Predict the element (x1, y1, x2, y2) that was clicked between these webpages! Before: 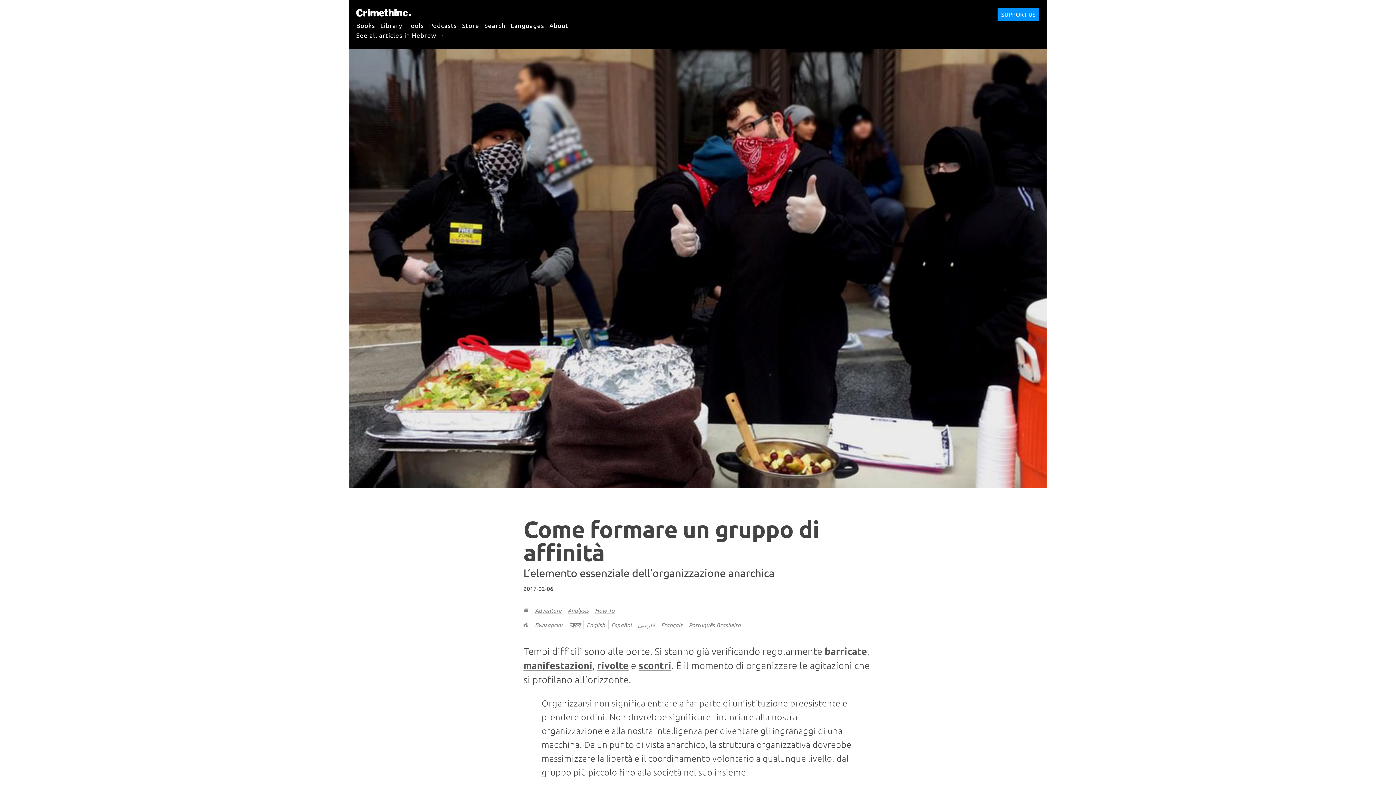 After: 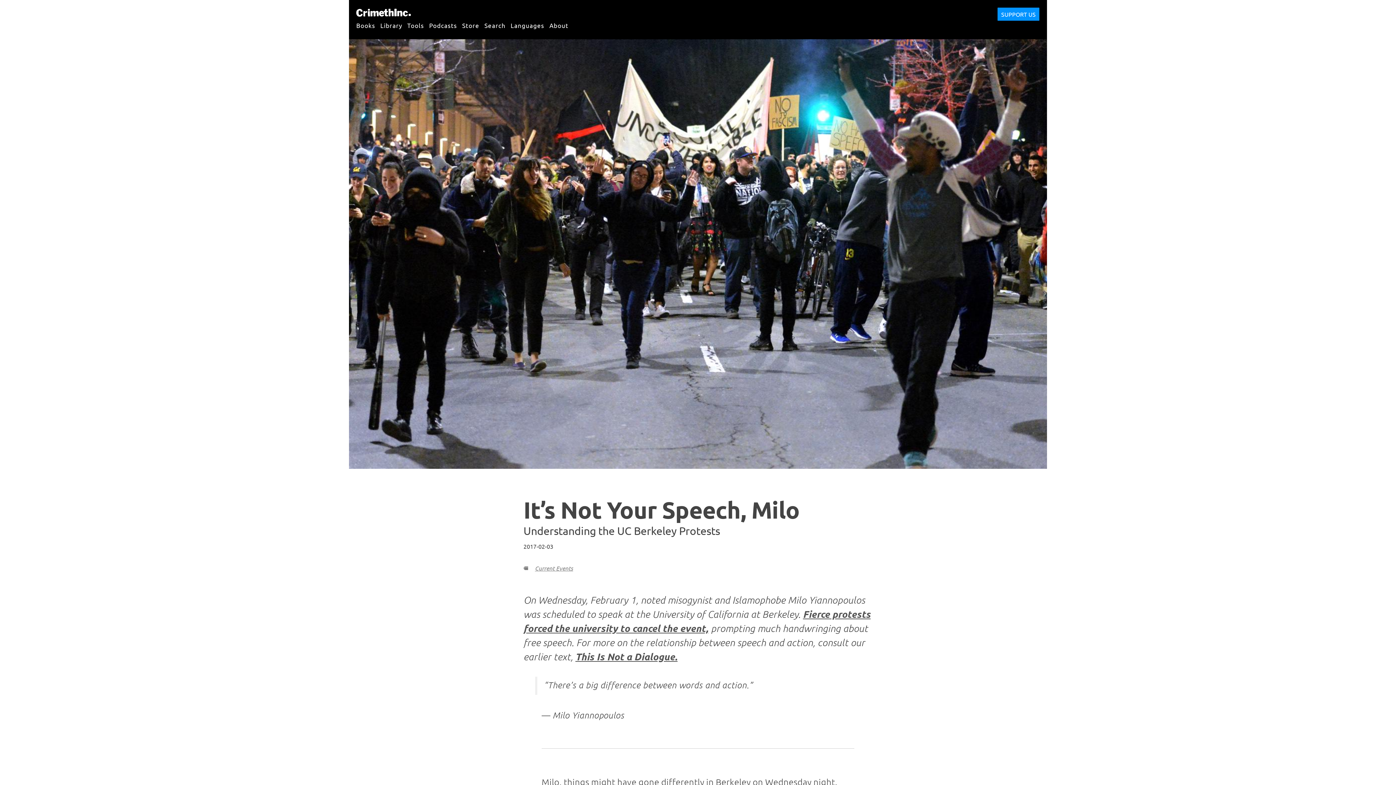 Action: bbox: (638, 659, 671, 671) label: scontri